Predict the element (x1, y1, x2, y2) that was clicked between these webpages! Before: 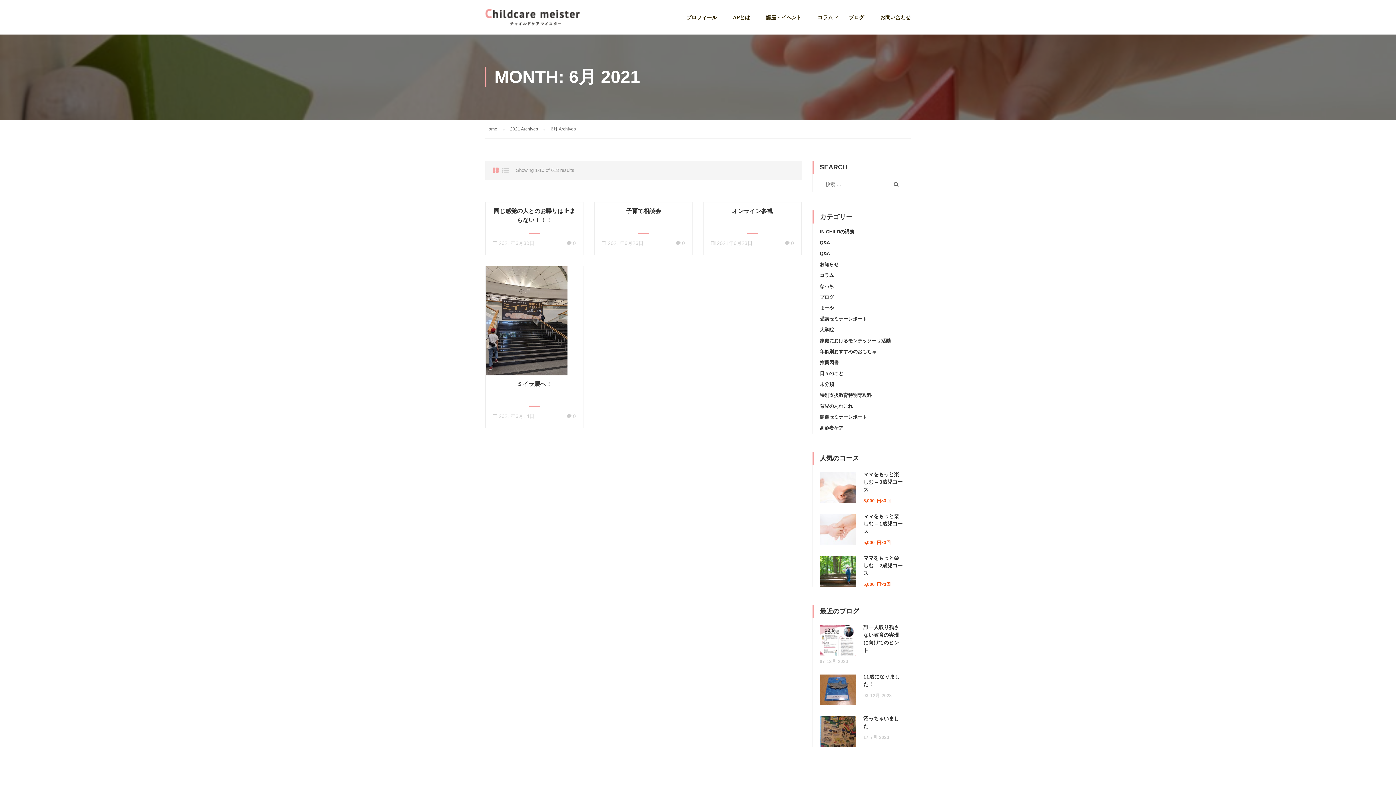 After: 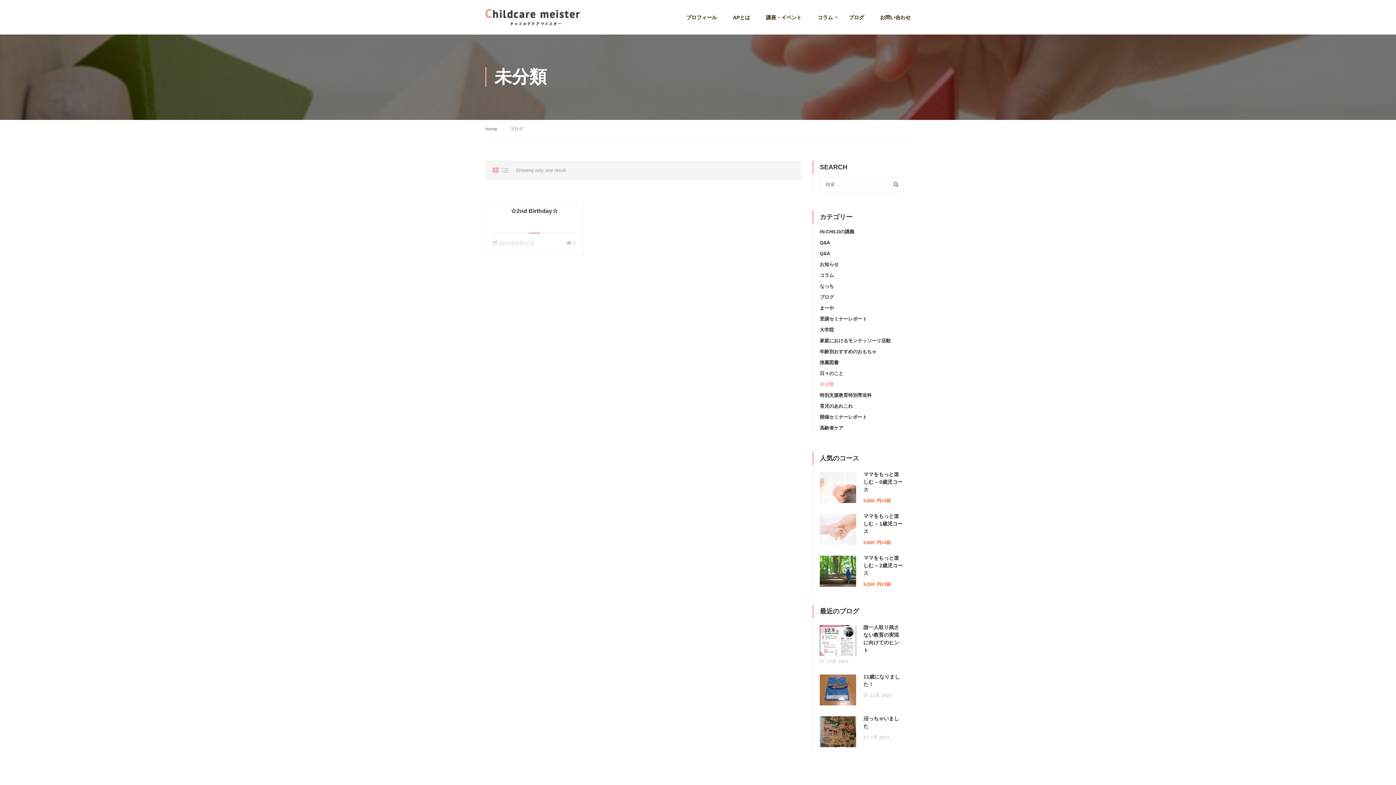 Action: label: 未分類 bbox: (820, 381, 834, 387)